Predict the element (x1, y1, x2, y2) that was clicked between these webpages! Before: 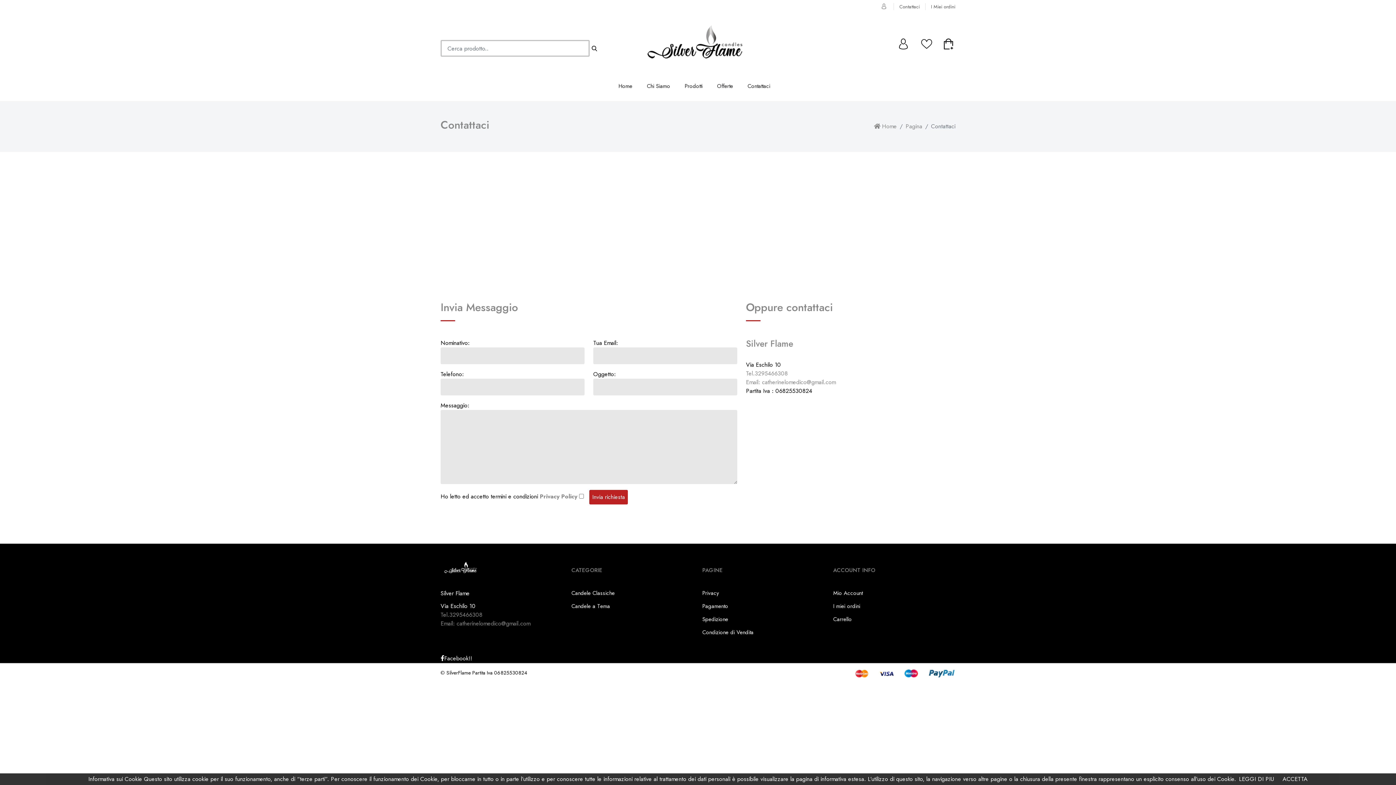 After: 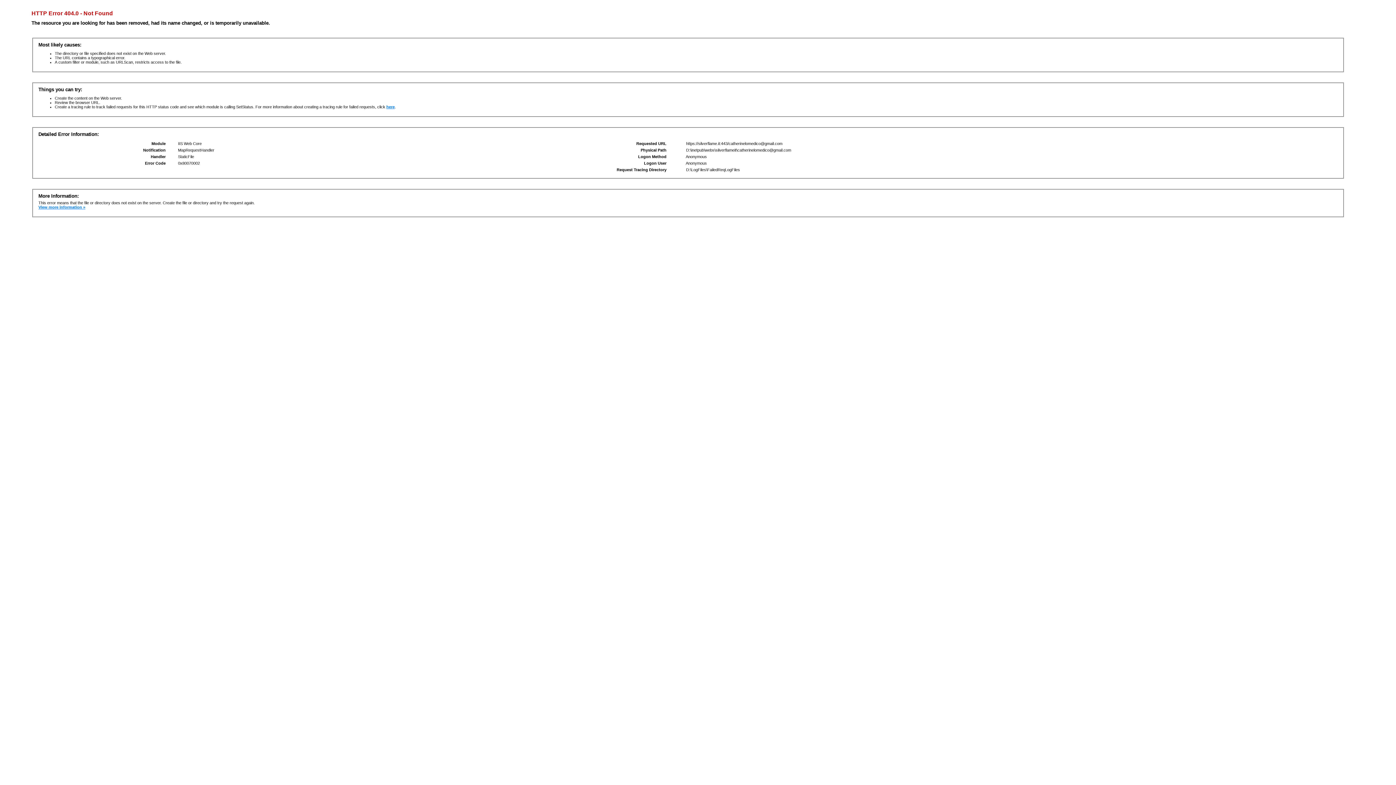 Action: label: Email: catherinelomedico@gmail.com bbox: (746, 378, 836, 386)